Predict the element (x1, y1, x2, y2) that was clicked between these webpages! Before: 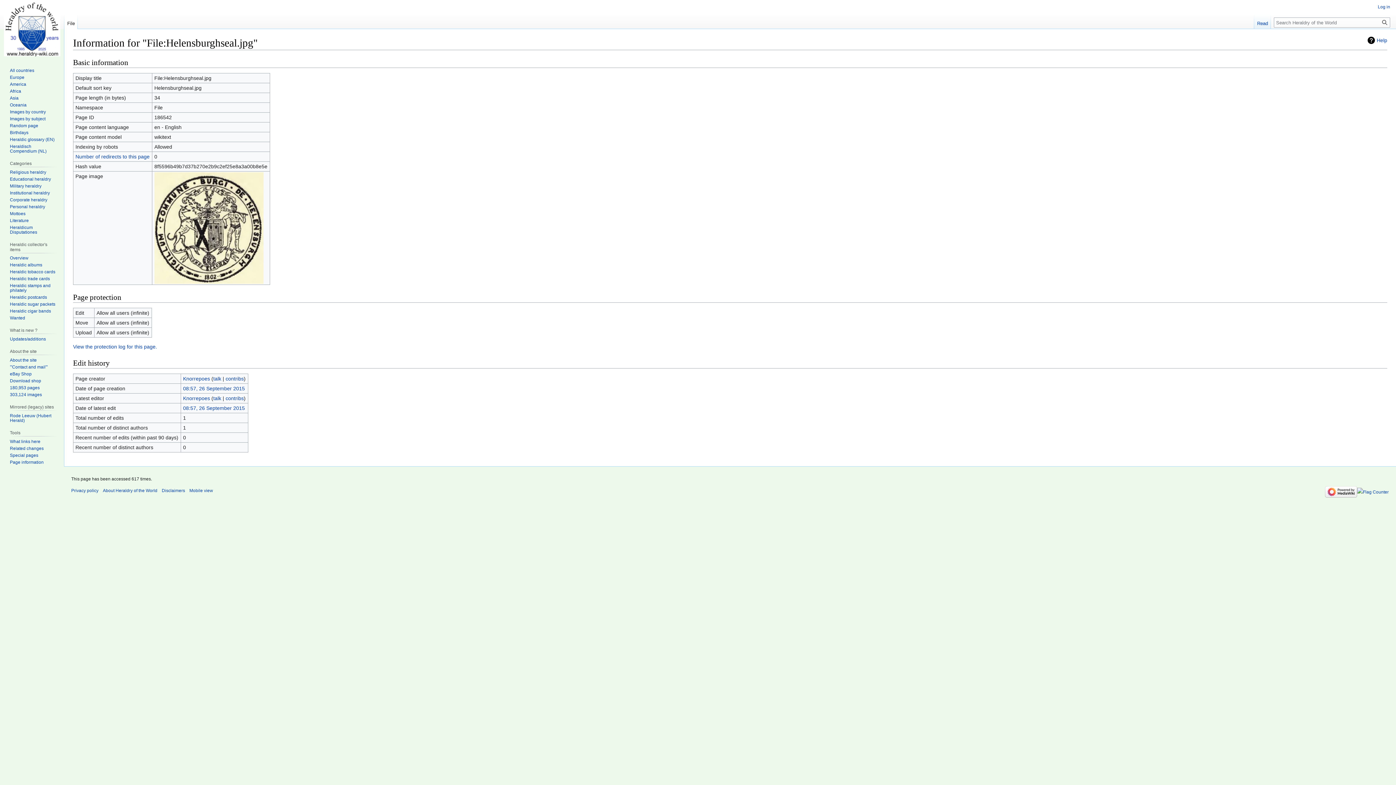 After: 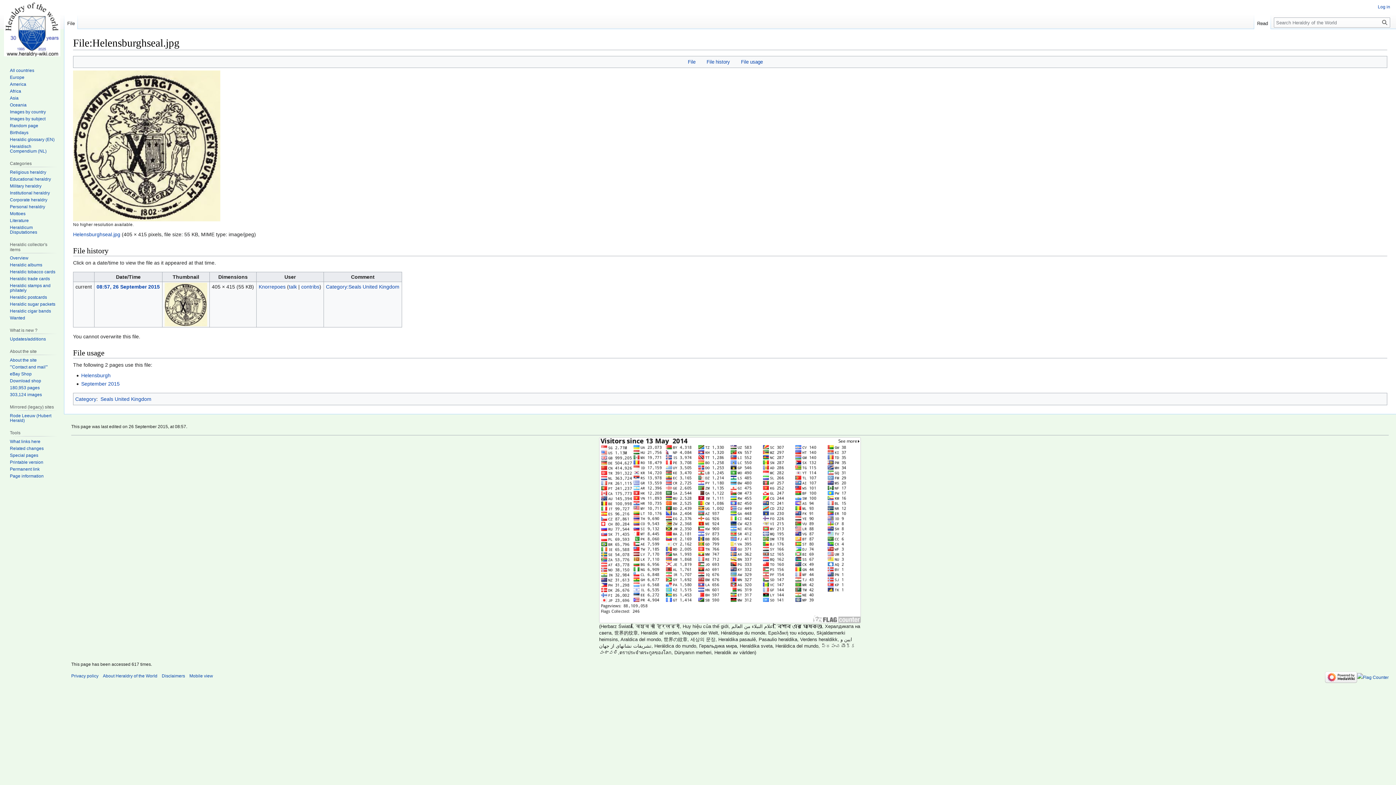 Action: label: File bbox: (64, 14, 77, 29)